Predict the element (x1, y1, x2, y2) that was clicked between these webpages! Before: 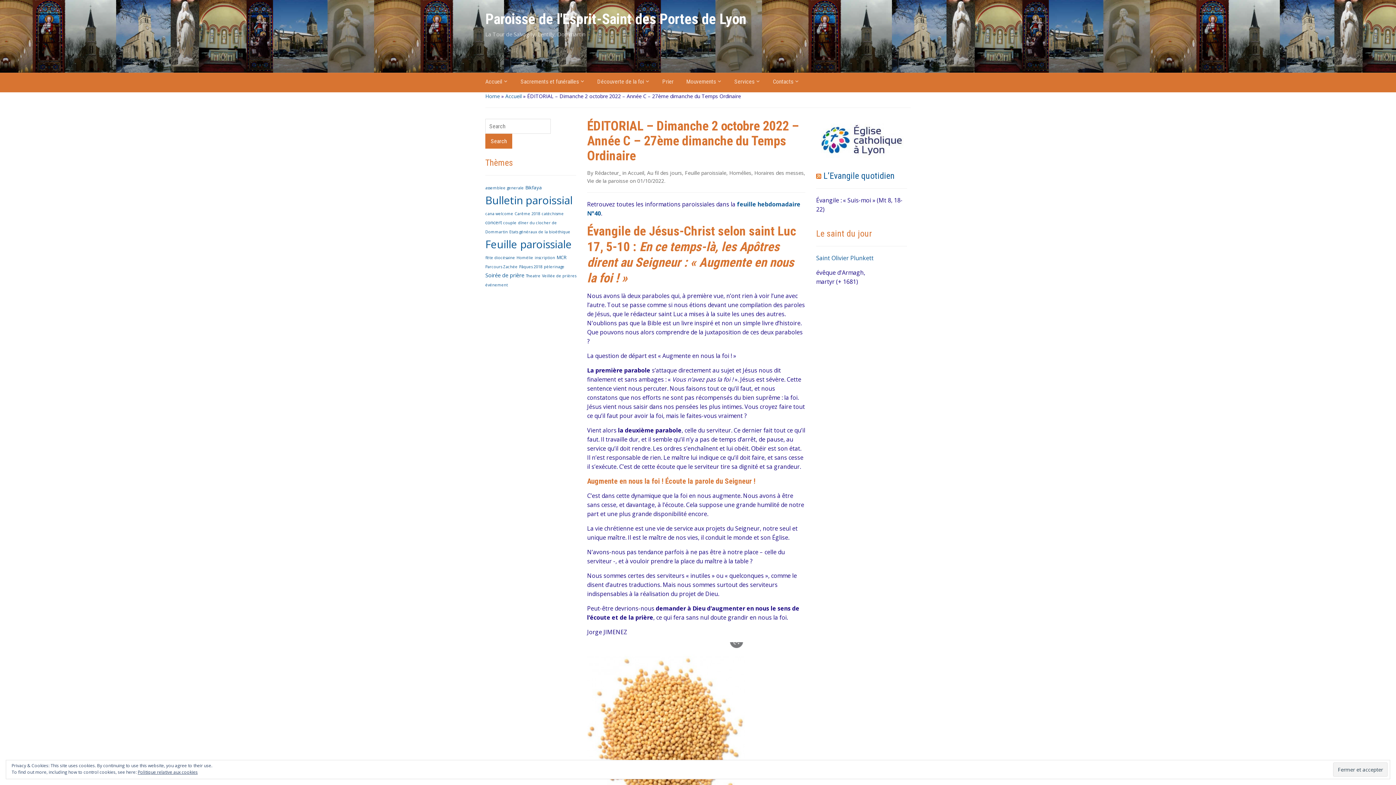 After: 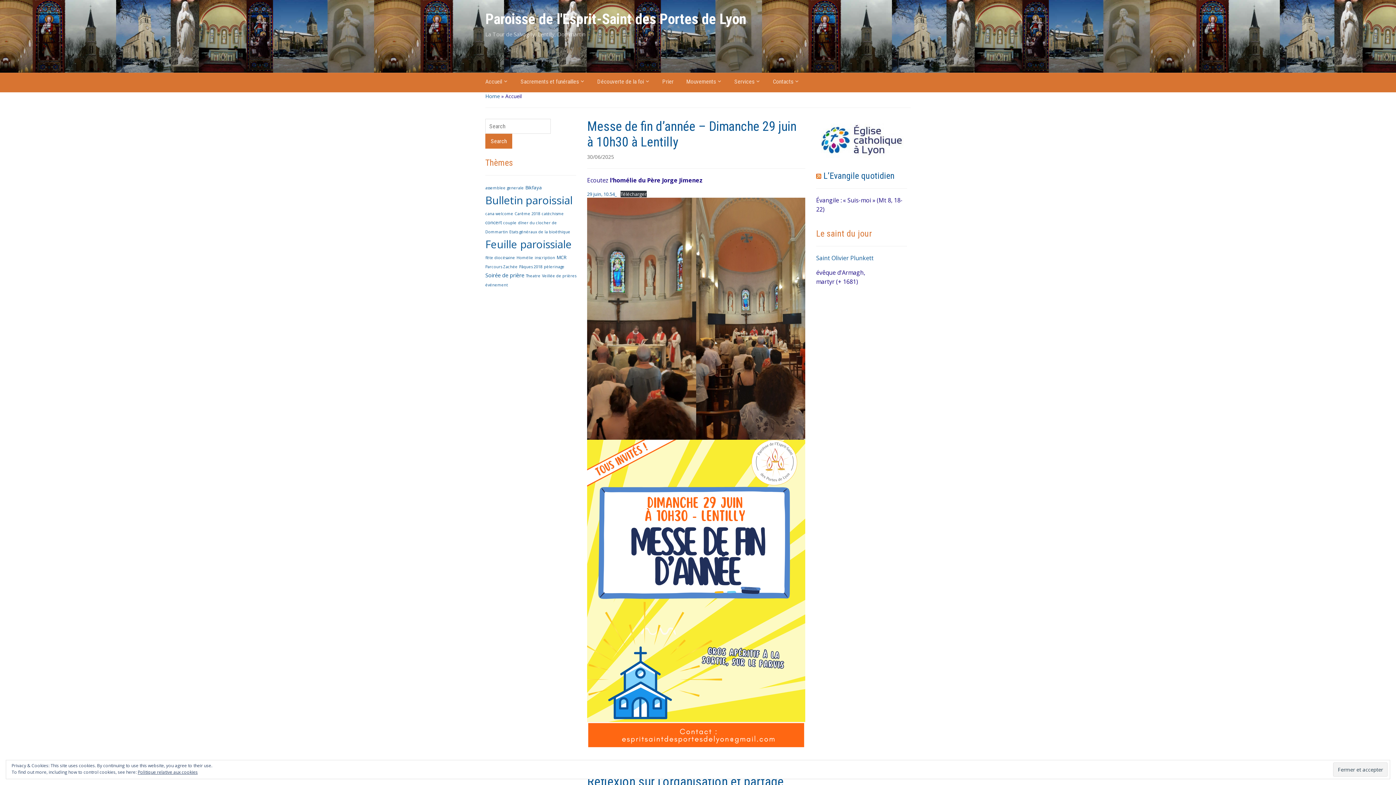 Action: label: Accueil bbox: (485, 74, 520, 92)